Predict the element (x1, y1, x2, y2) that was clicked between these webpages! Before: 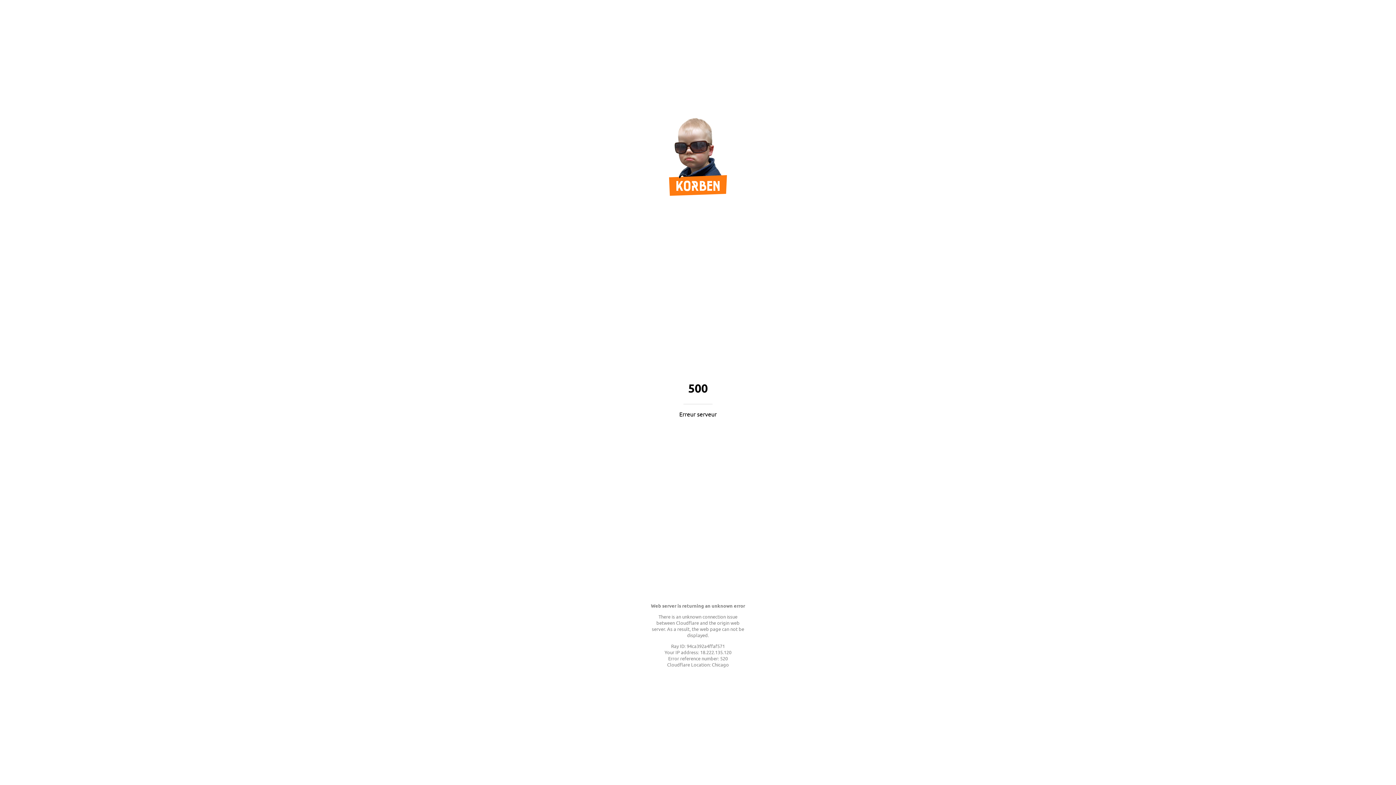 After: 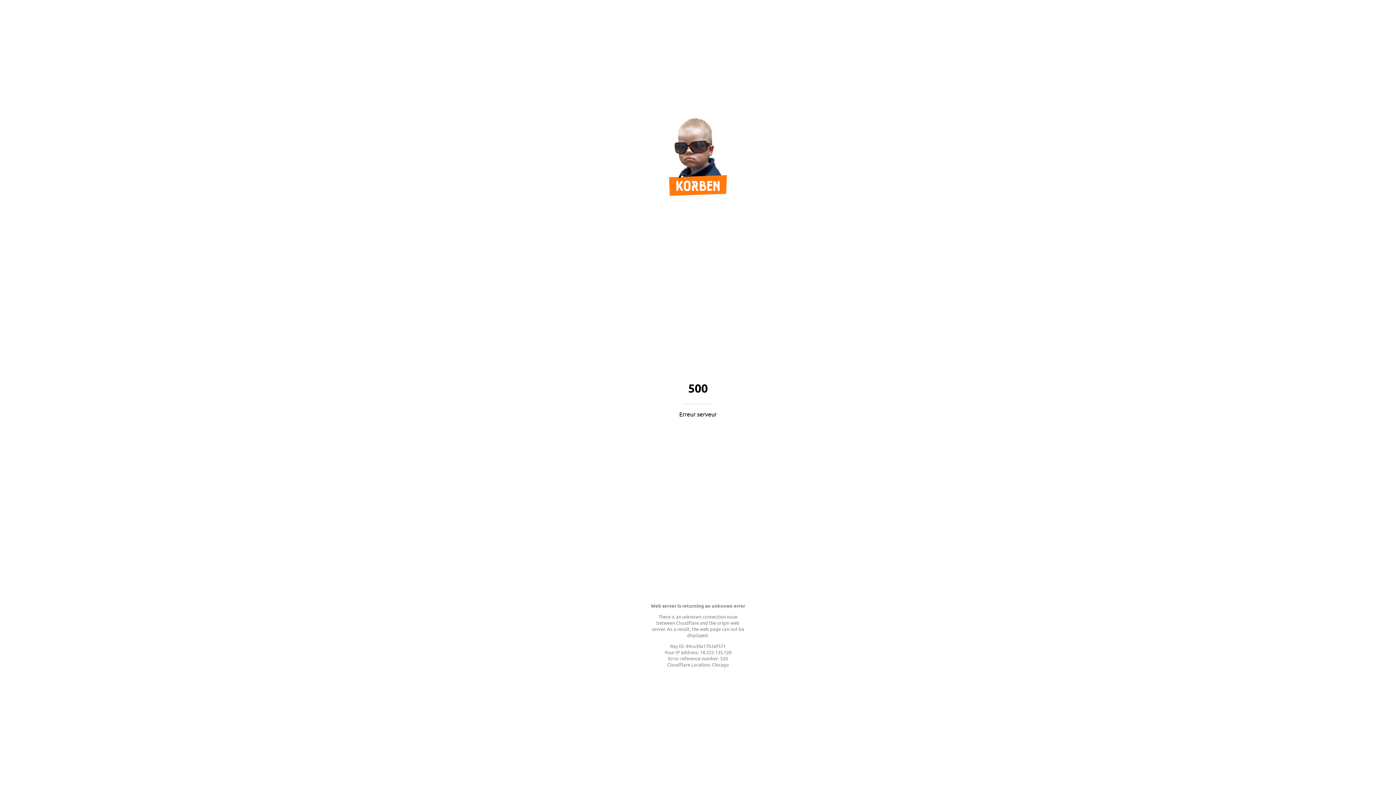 Action: bbox: (669, 189, 727, 197)